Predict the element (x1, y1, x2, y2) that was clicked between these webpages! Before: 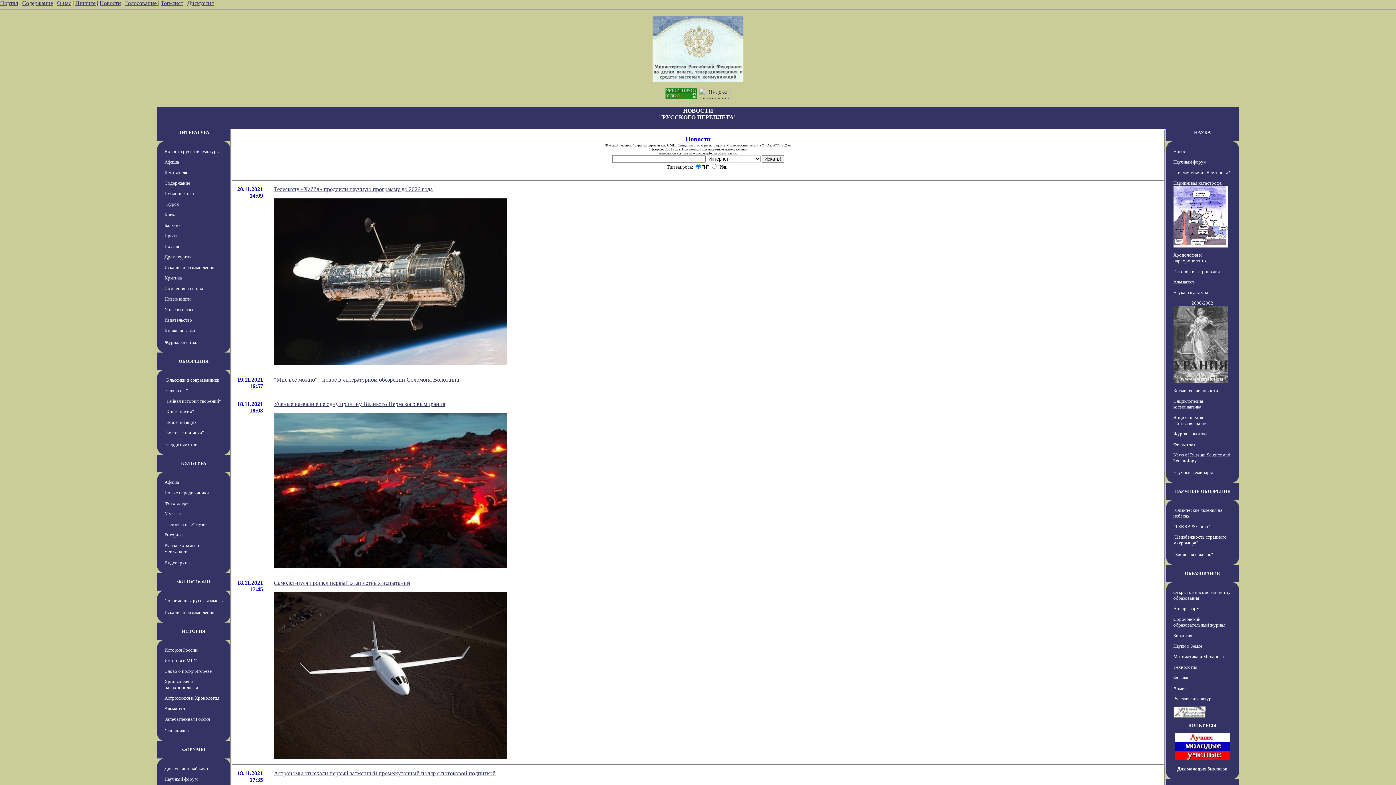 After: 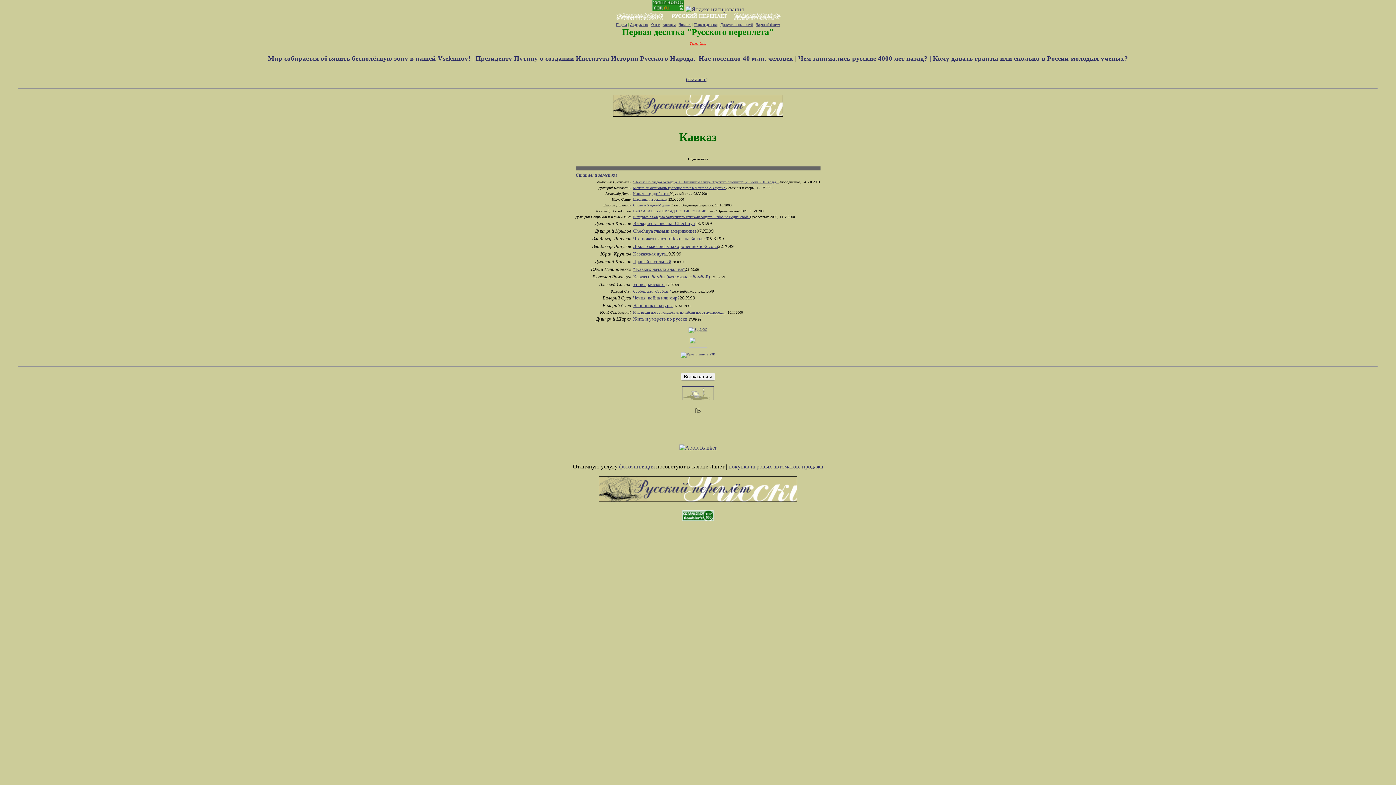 Action: label: Кавказ bbox: (164, 212, 178, 217)